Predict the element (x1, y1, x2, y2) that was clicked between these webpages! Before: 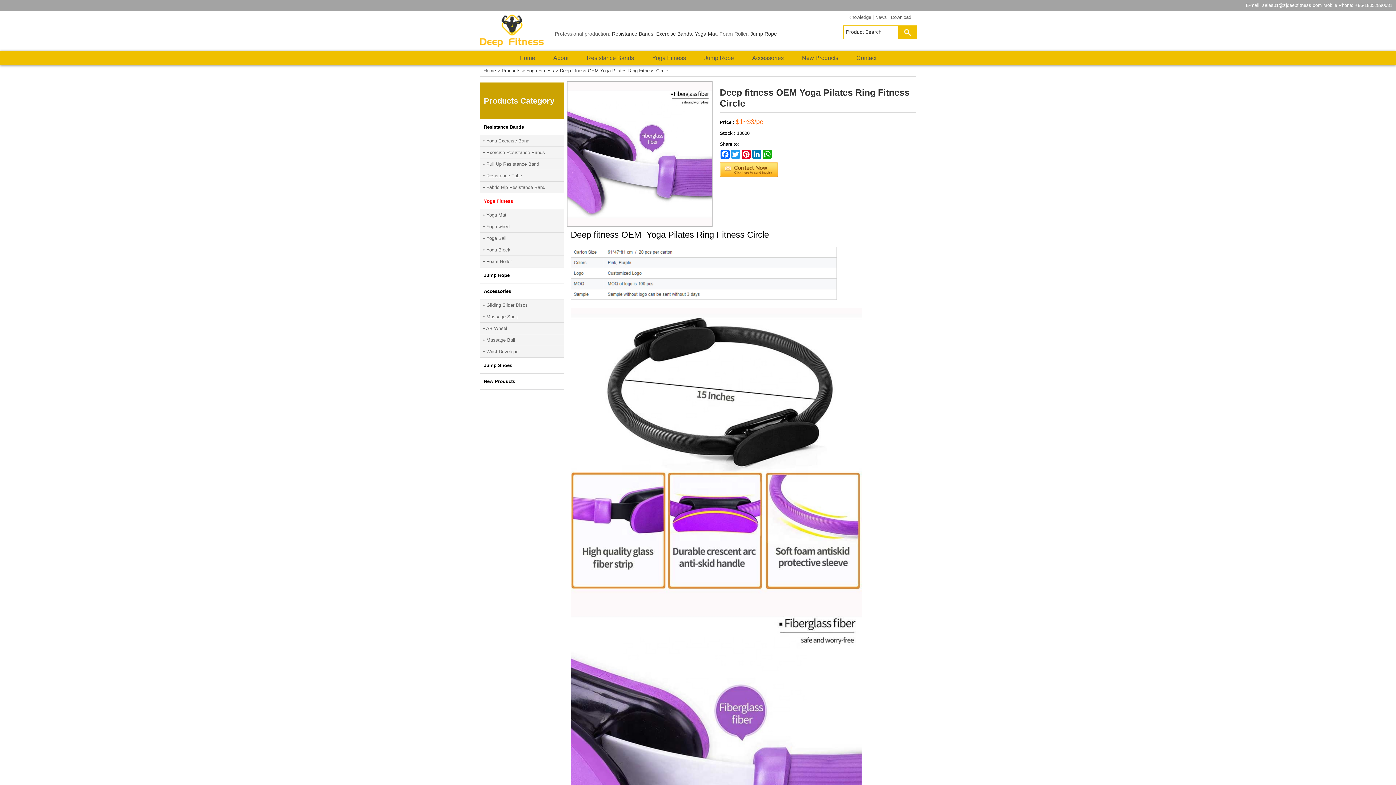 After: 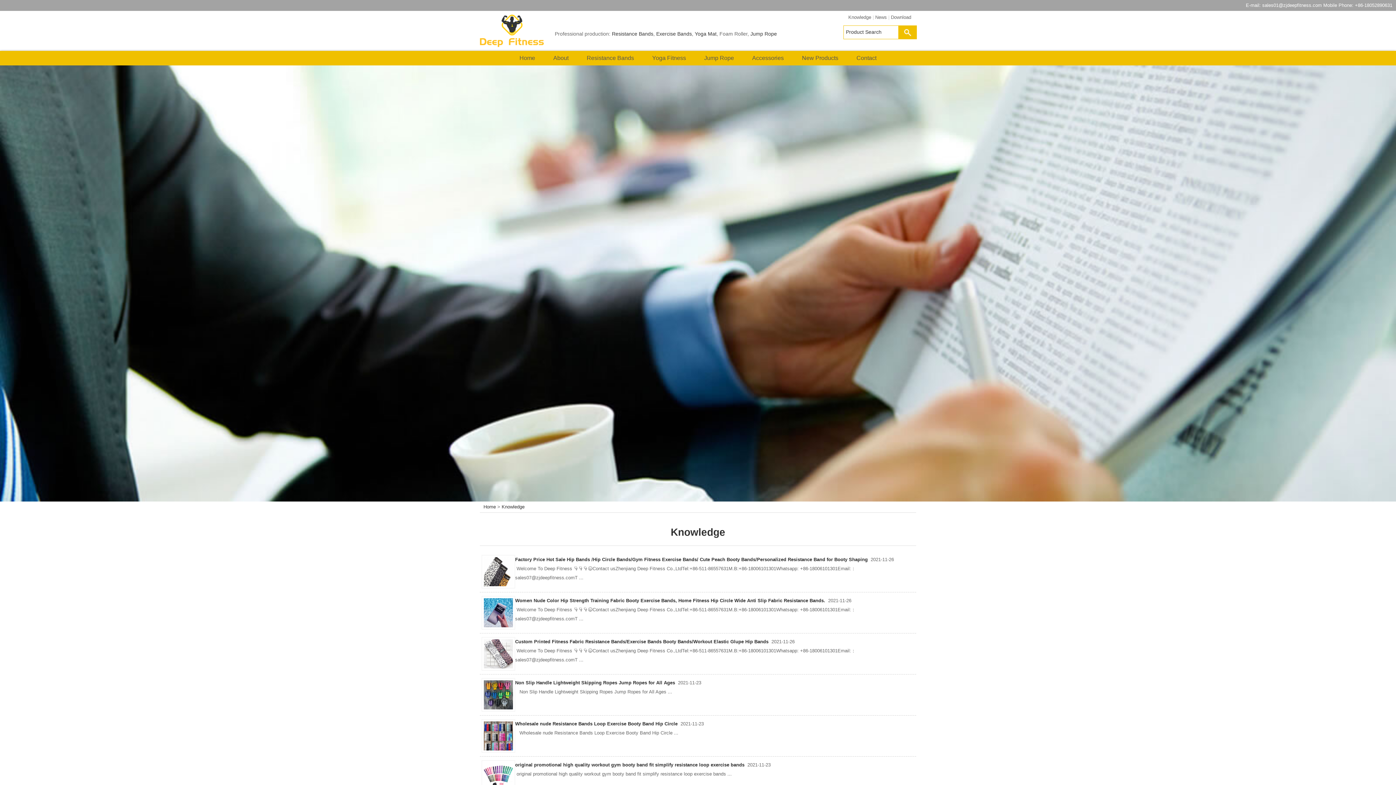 Action: bbox: (848, 14, 871, 20) label: Knowledge